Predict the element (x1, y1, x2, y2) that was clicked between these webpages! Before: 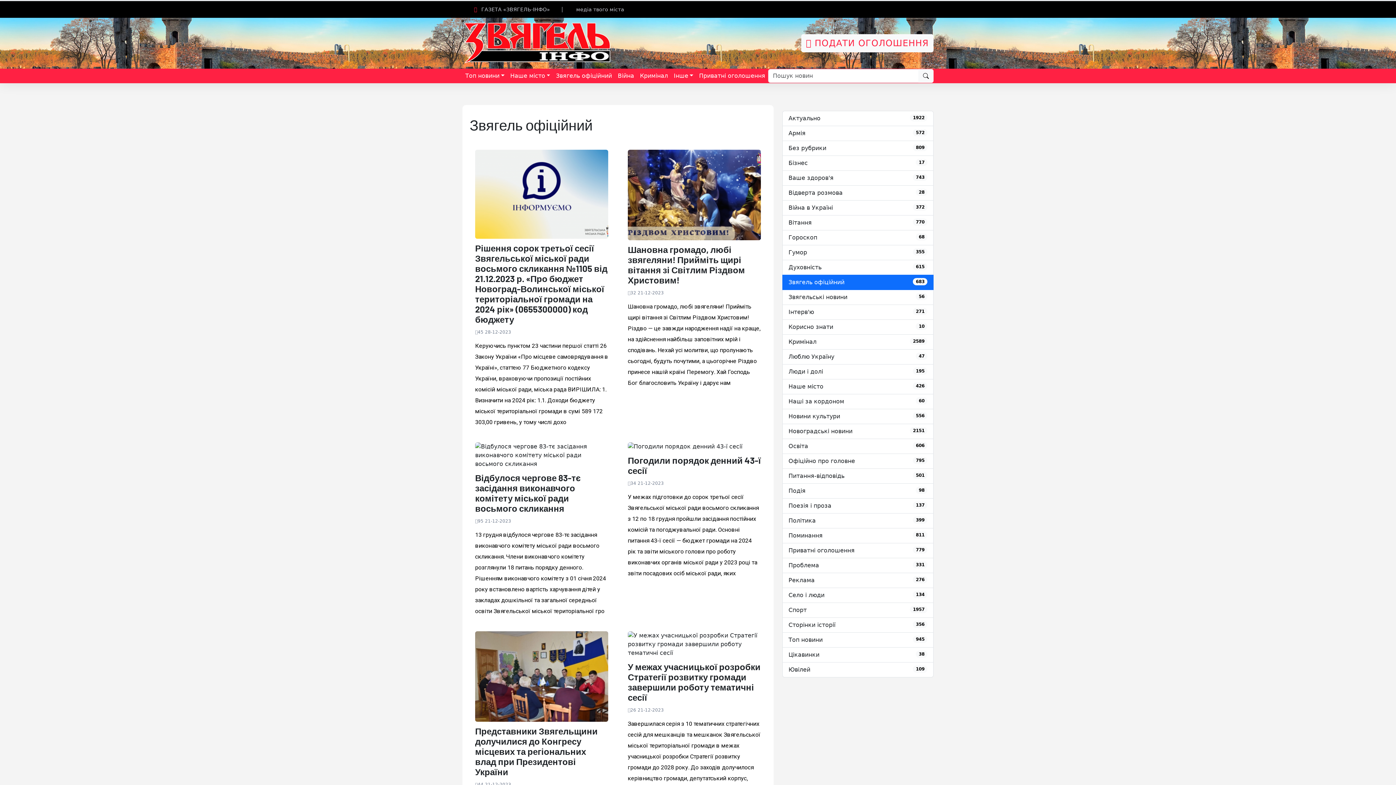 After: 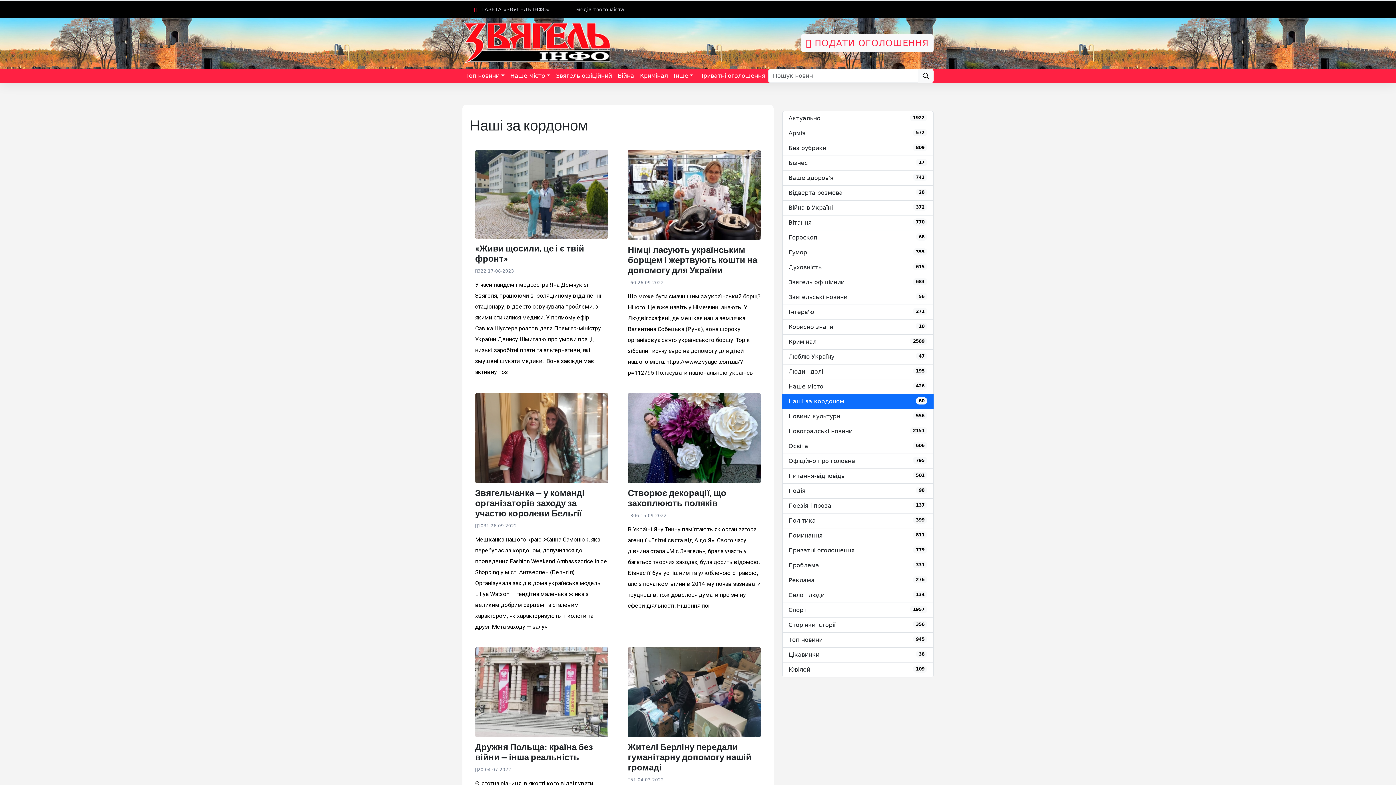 Action: label: Наші за кордоном bbox: (788, 397, 844, 406)